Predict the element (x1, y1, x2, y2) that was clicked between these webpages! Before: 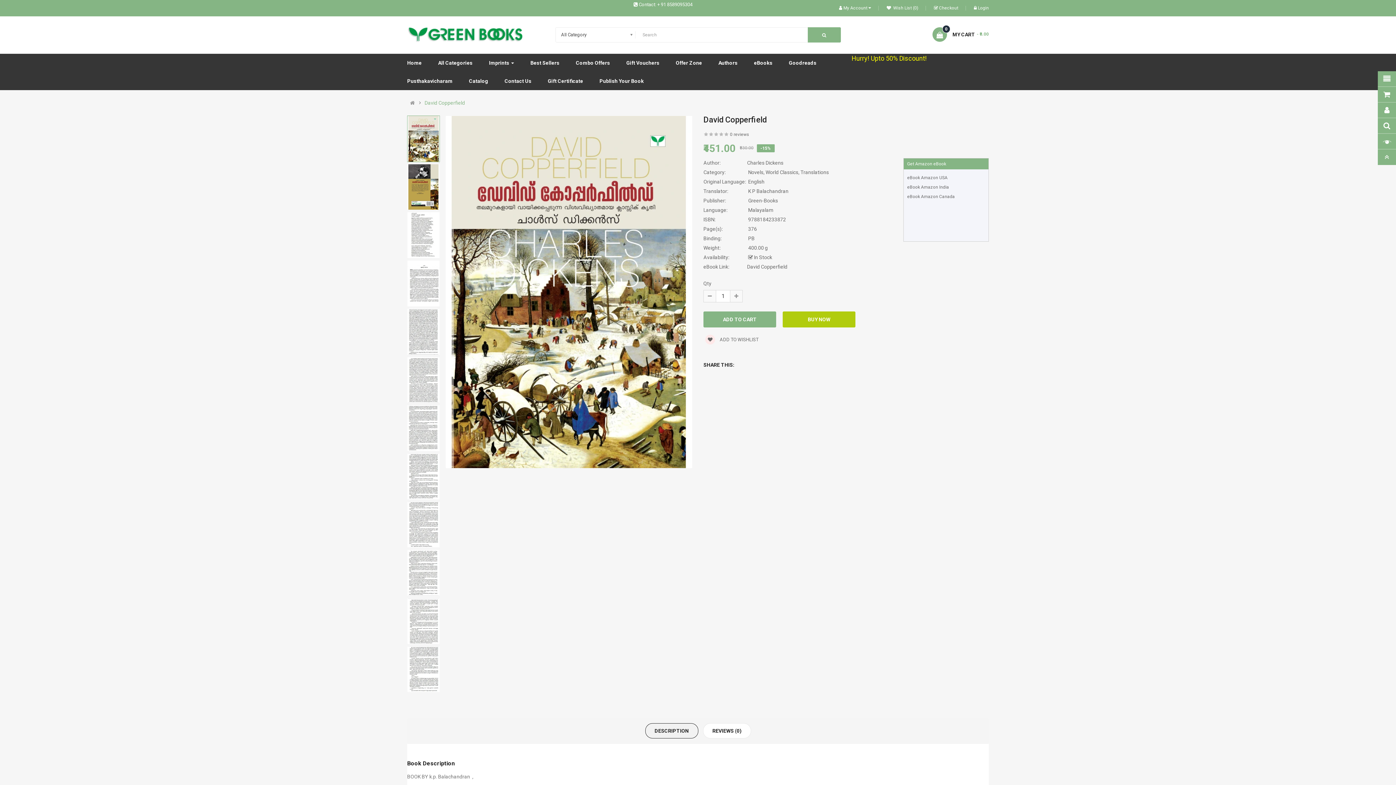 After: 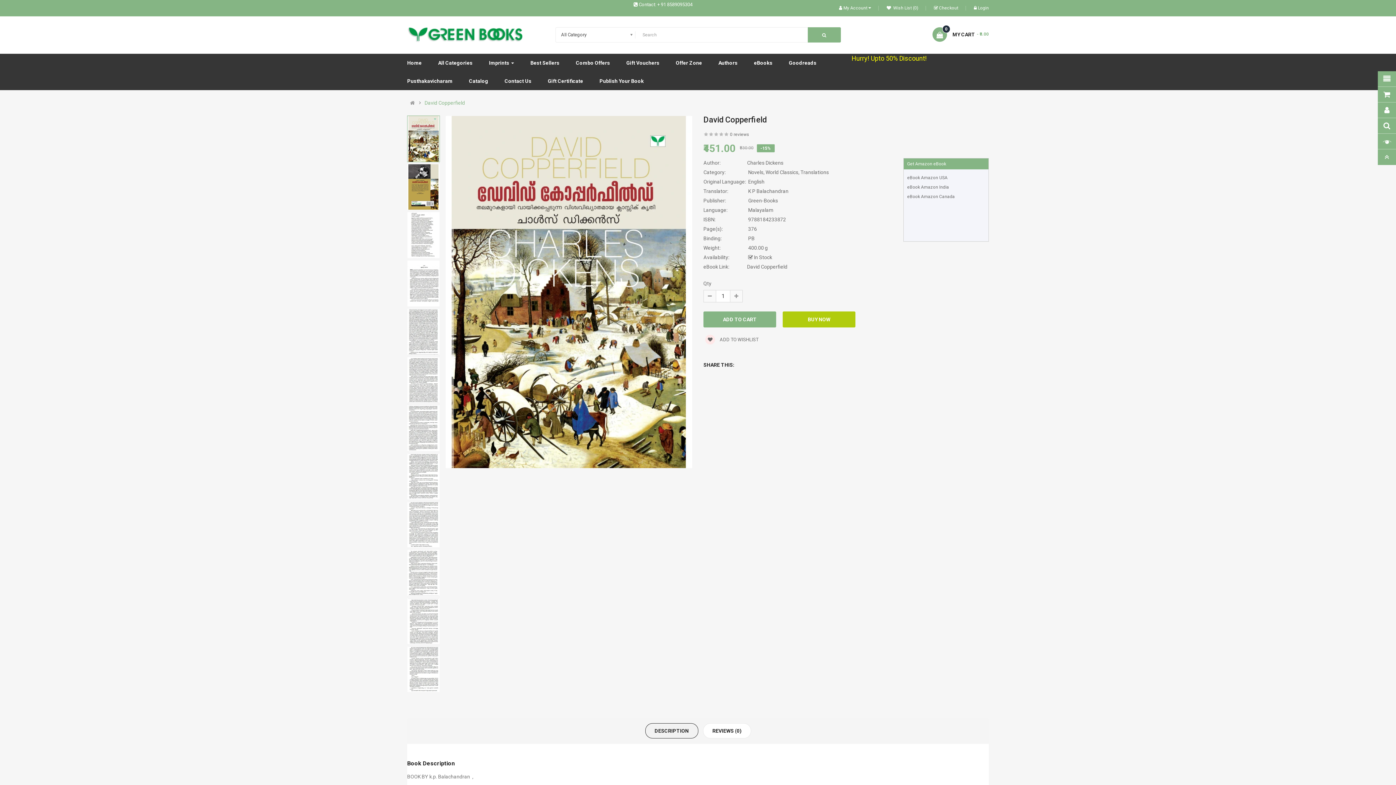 Action: bbox: (645, 723, 698, 739) label: DESCRIPTION